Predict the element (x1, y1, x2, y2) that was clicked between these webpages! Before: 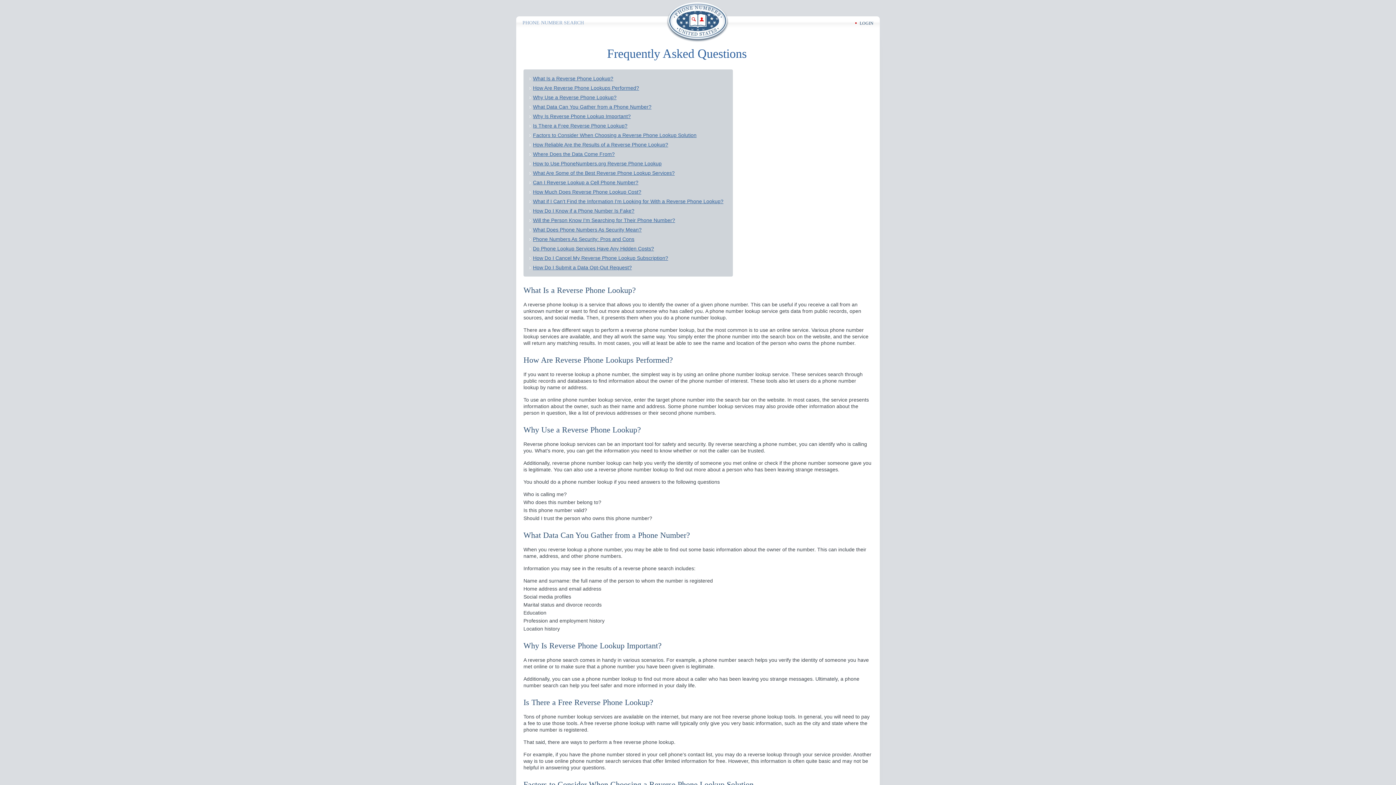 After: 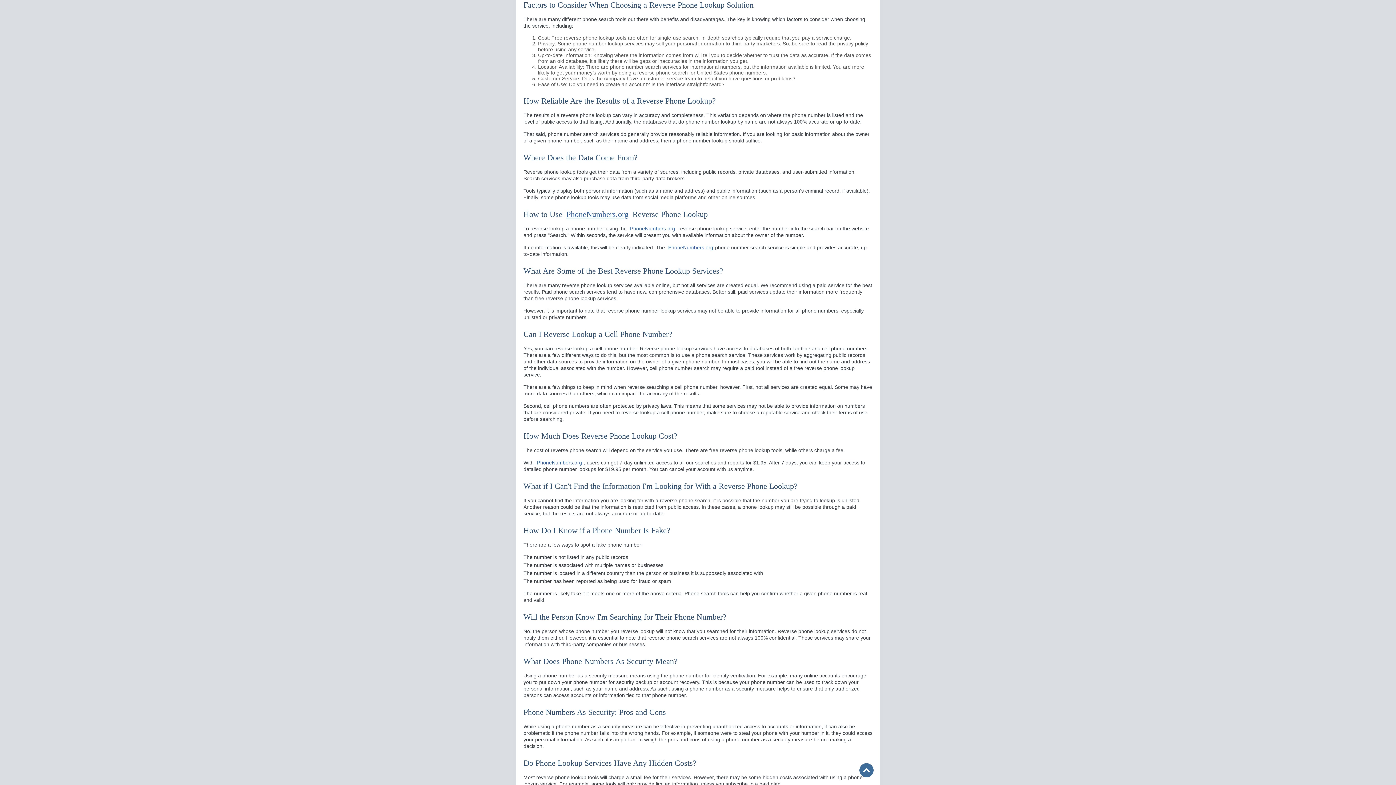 Action: label: Factors to Consider When Choosing a Reverse Phone Lookup Solution bbox: (533, 132, 696, 138)